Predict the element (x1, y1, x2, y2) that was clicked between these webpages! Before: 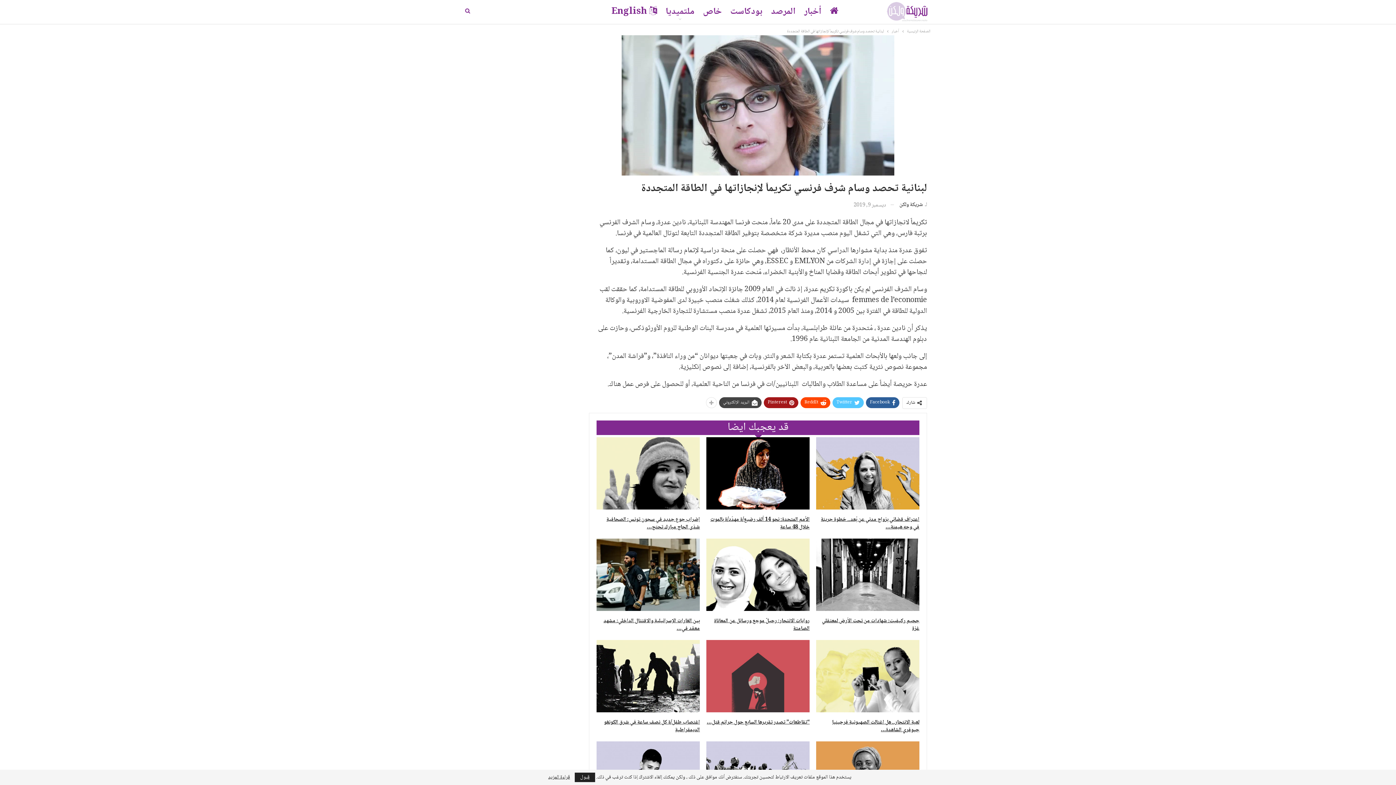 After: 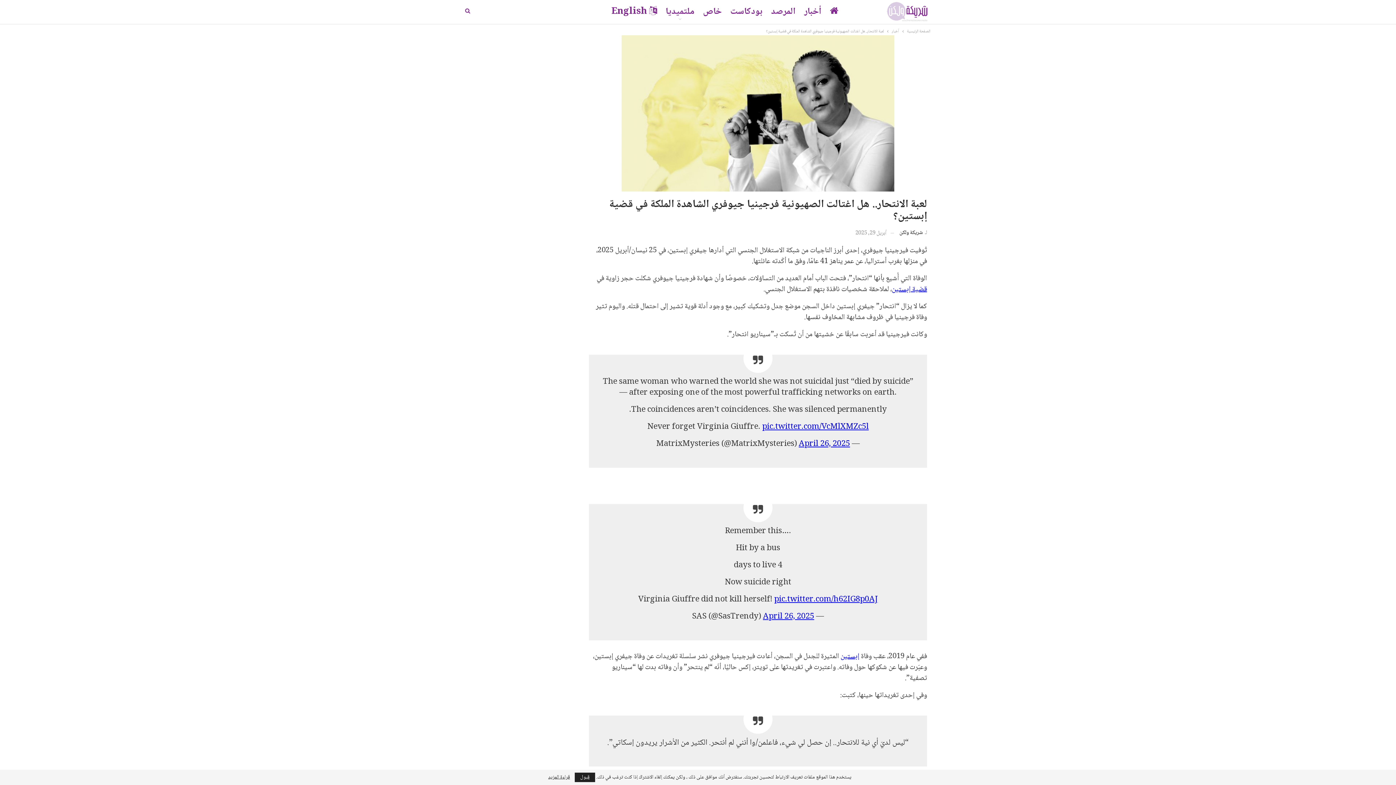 Action: bbox: (816, 640, 919, 712)